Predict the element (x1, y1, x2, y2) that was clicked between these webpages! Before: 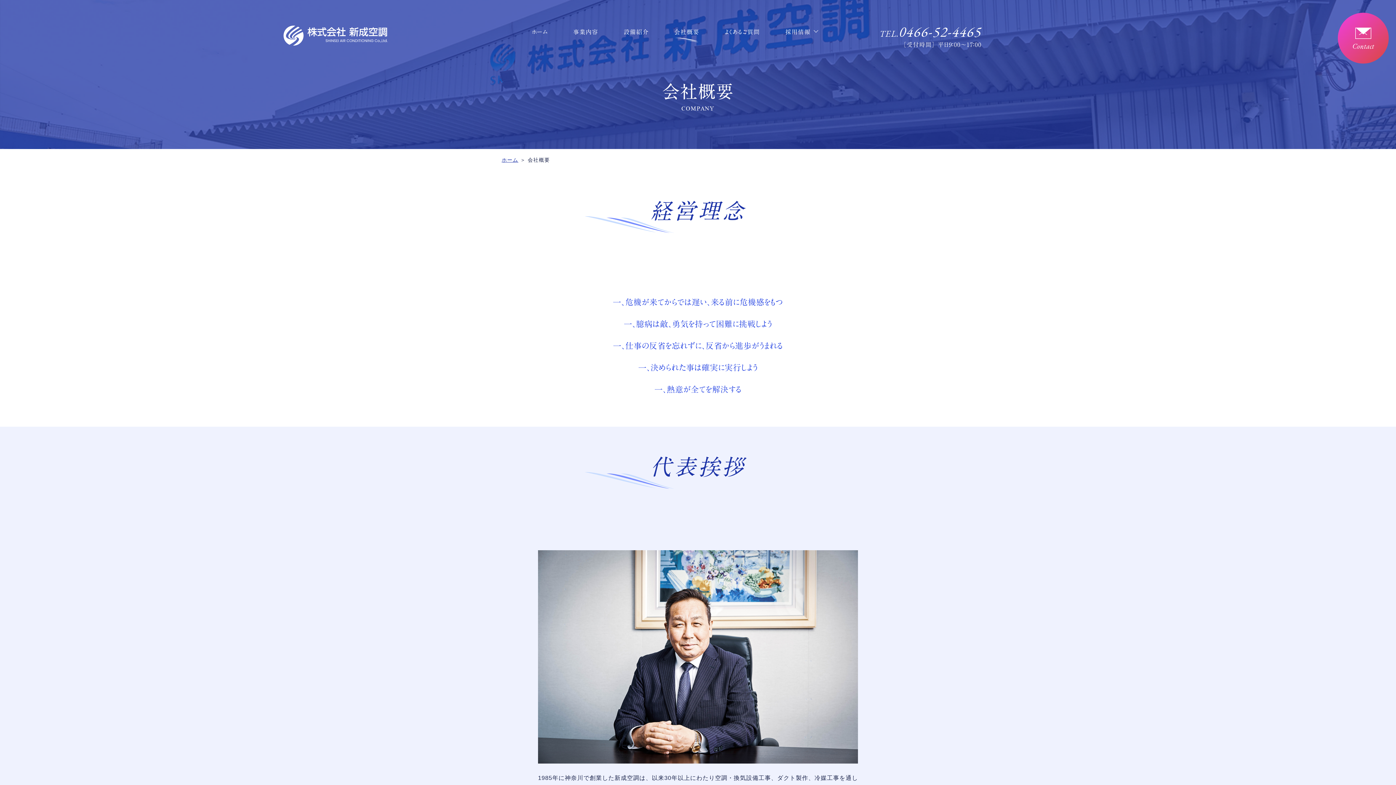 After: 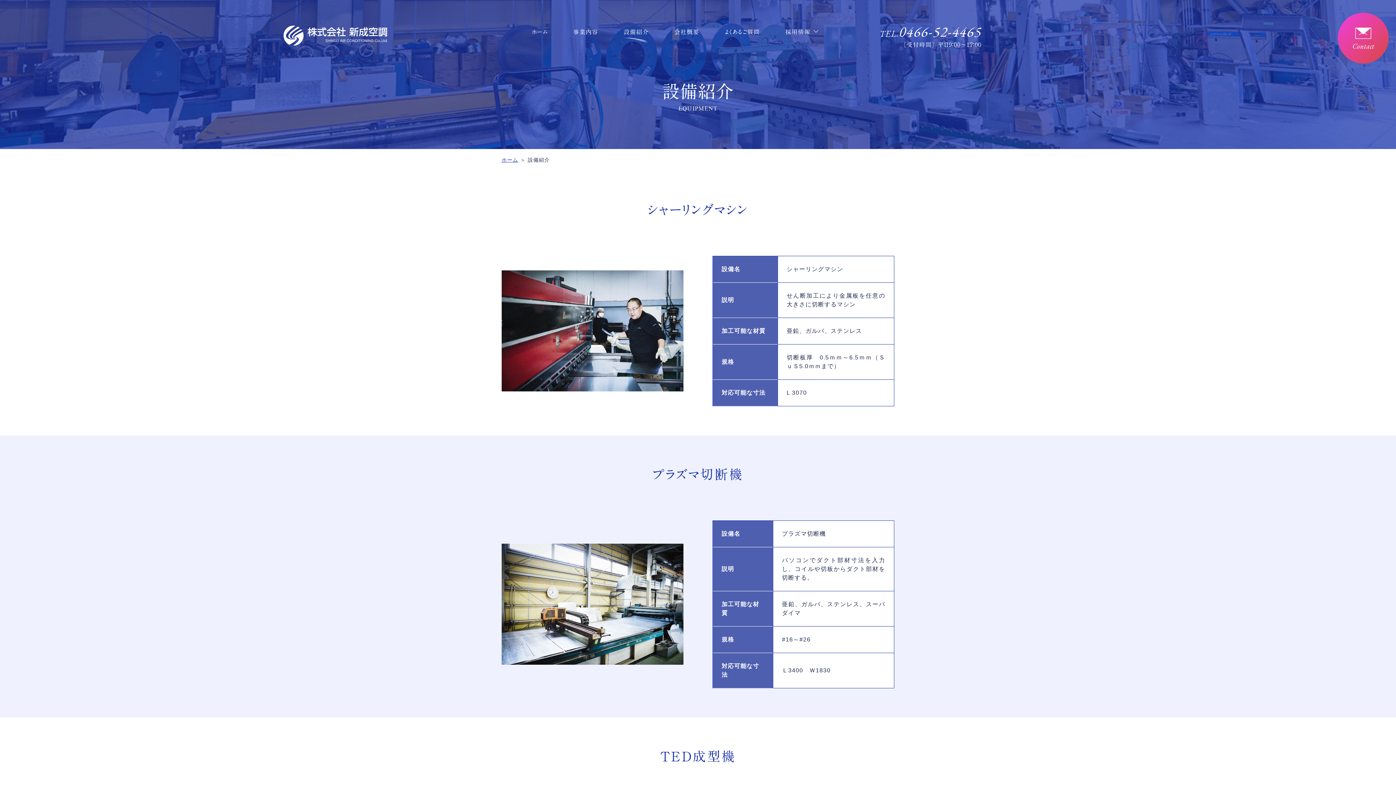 Action: label: 設備紹介 bbox: (623, 26, 648, 41)